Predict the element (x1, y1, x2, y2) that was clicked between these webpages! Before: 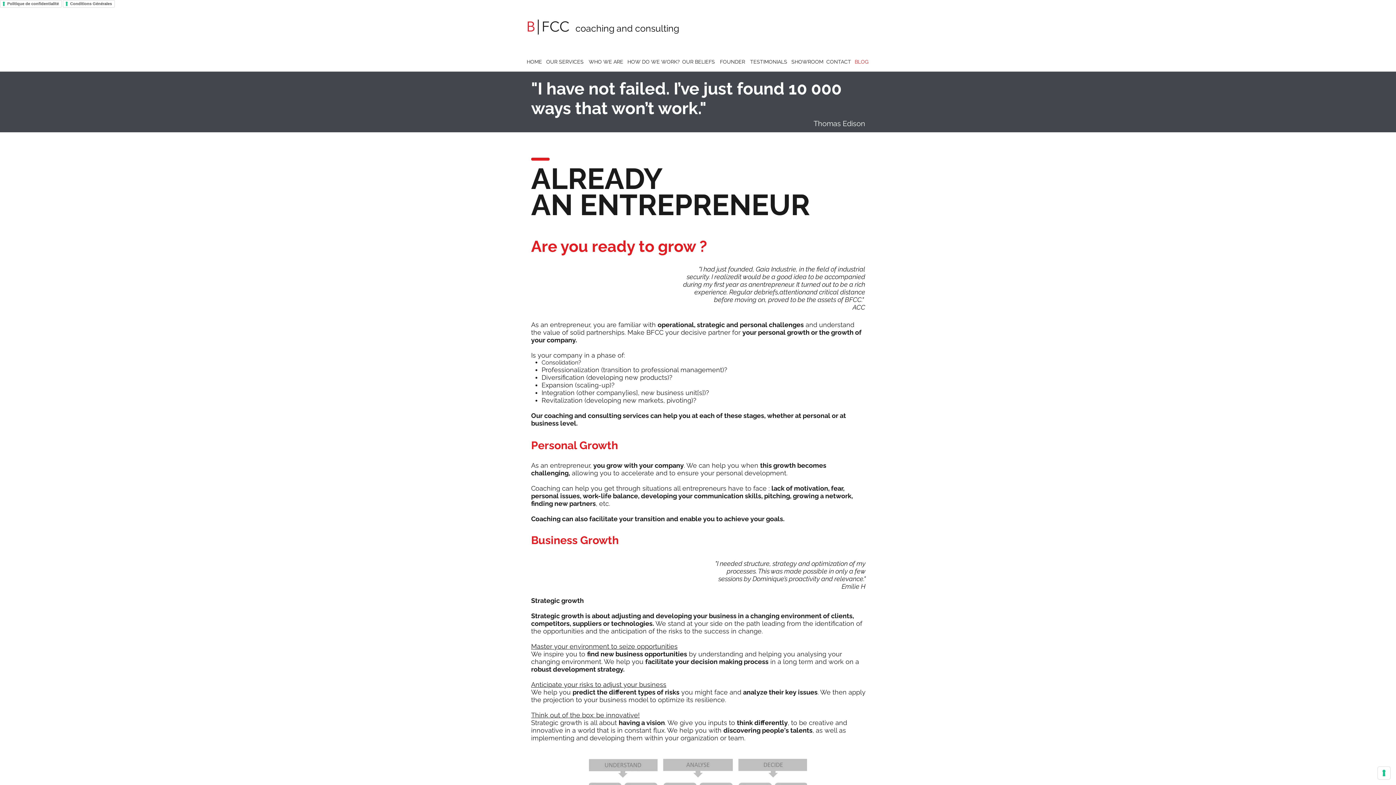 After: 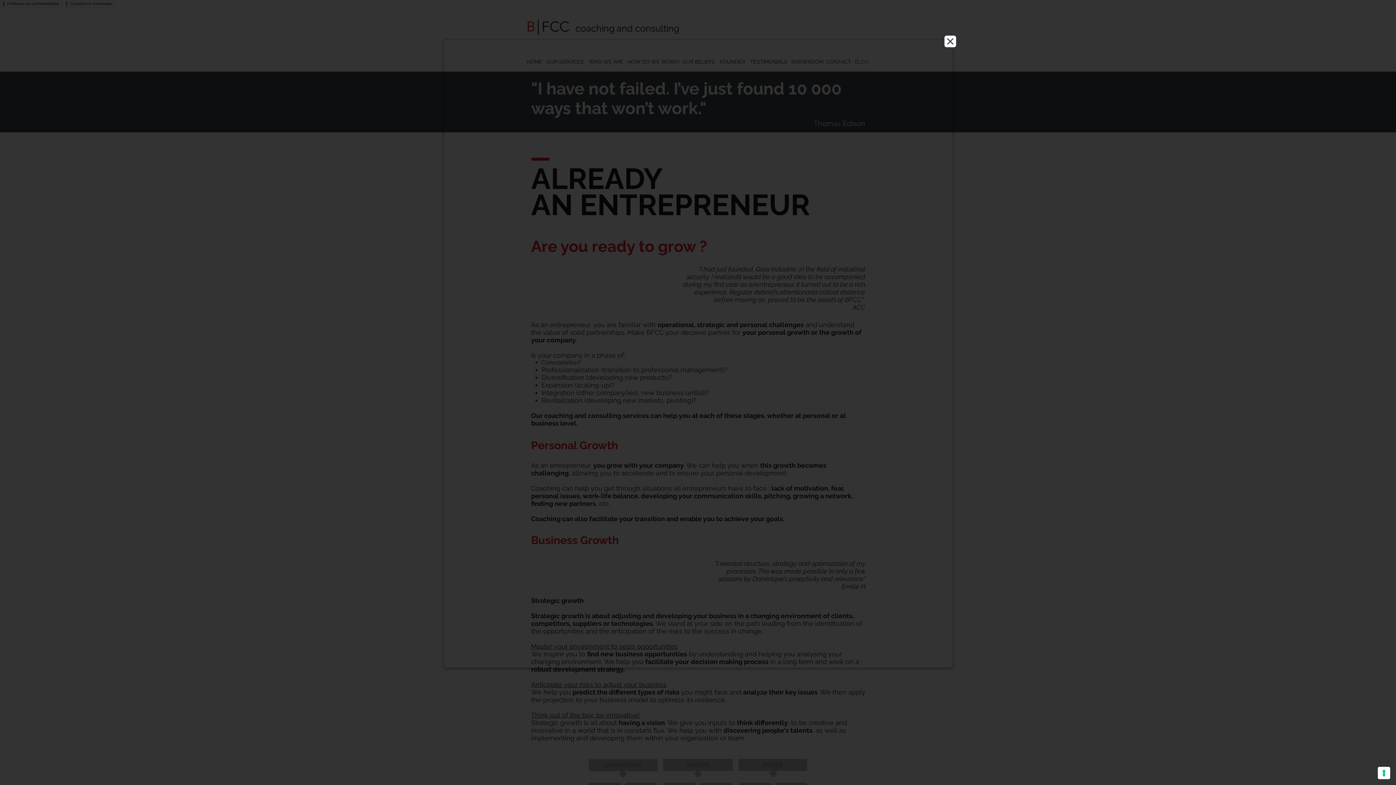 Action: bbox: (62, 0, 114, 7) label: Conditions Générales